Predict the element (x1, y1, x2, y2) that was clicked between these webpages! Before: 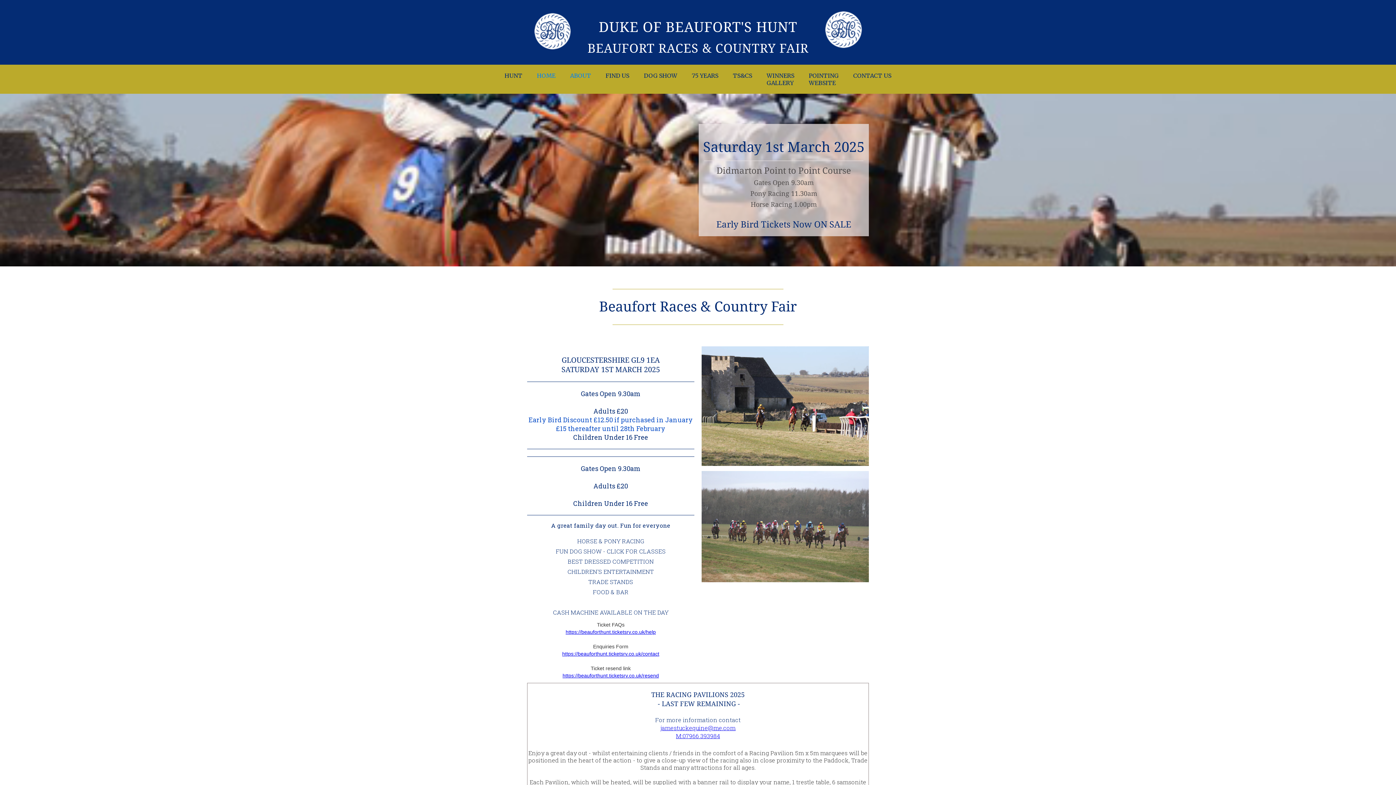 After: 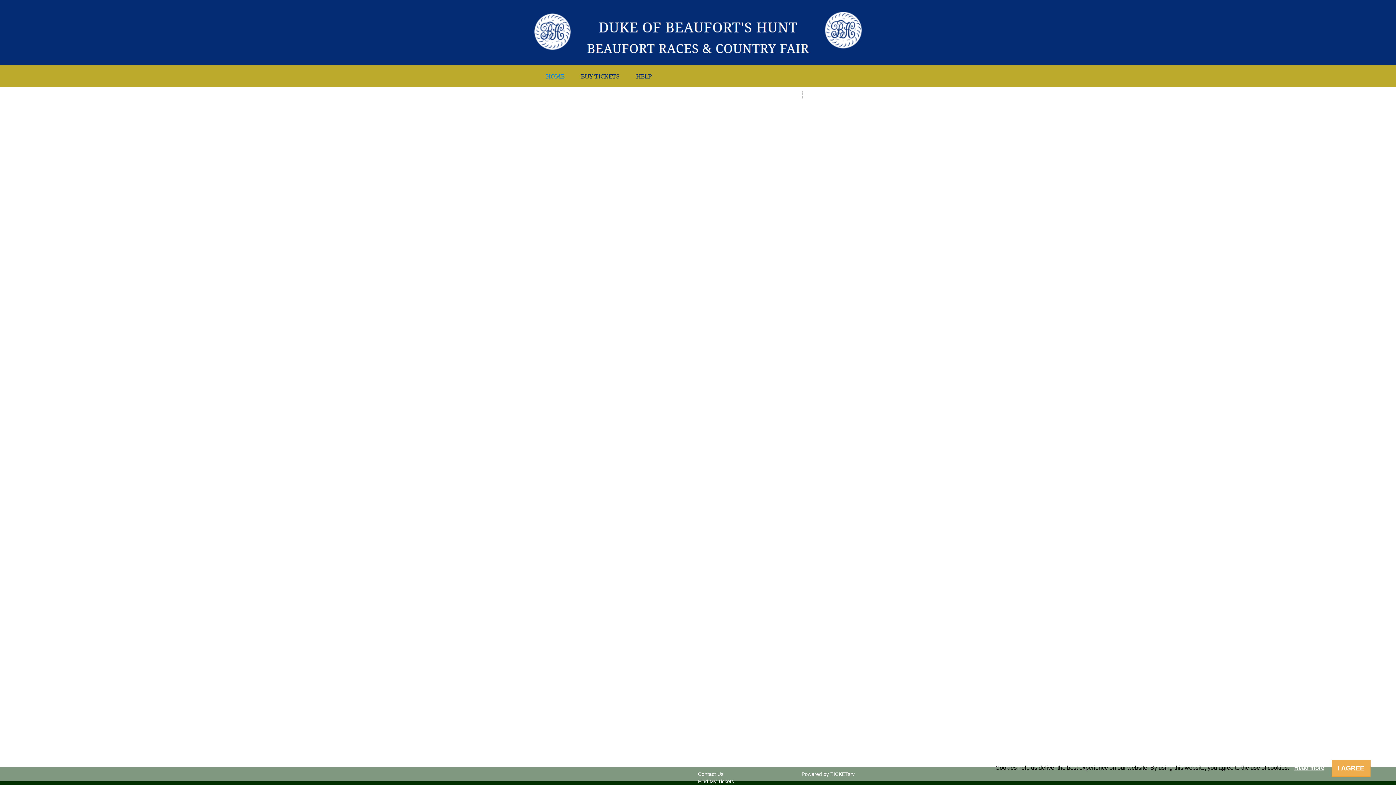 Action: bbox: (528, 415, 693, 433) label: Early Bird Discount £12.50 if purchased in January £15 thereafter until 28th February